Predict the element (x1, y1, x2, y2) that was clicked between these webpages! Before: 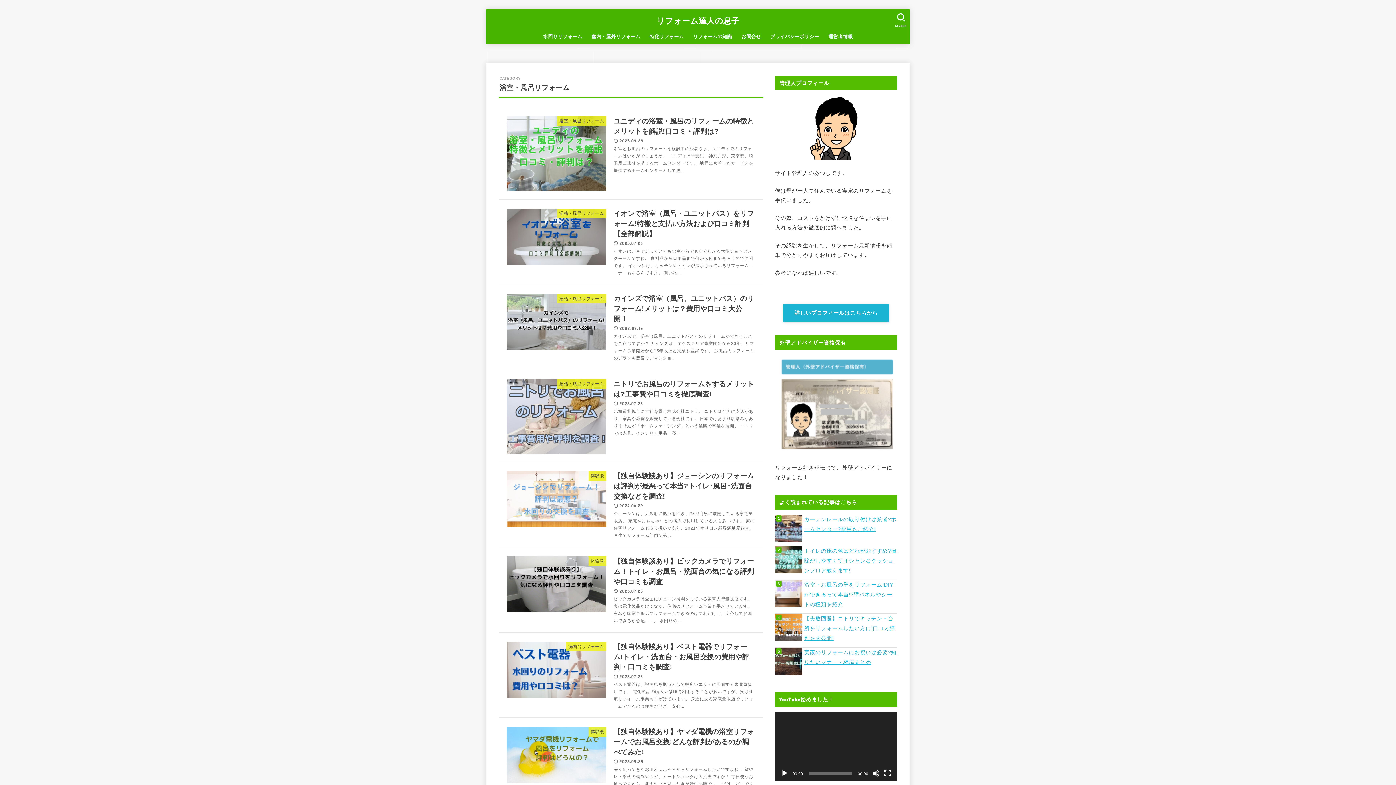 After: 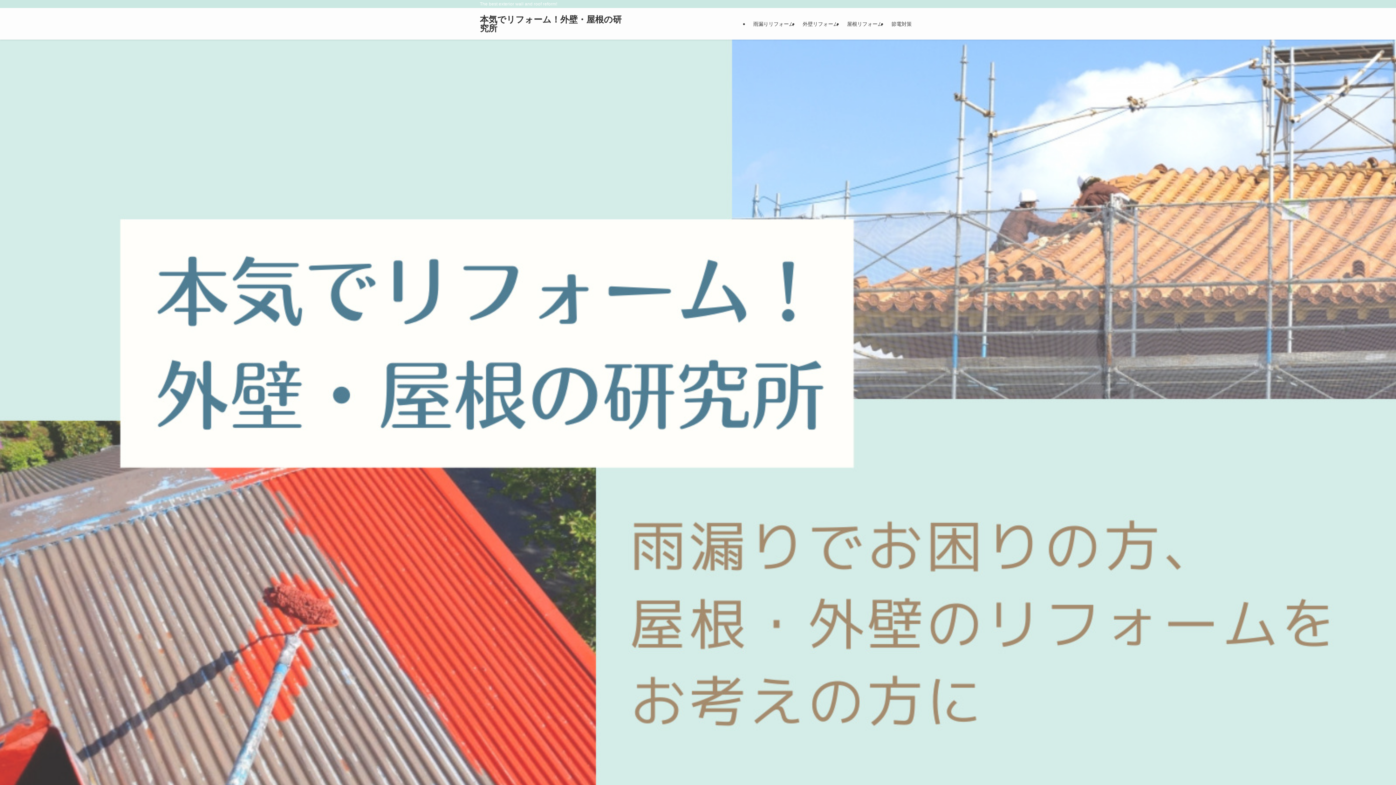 Action: bbox: (775, 355, 897, 454)